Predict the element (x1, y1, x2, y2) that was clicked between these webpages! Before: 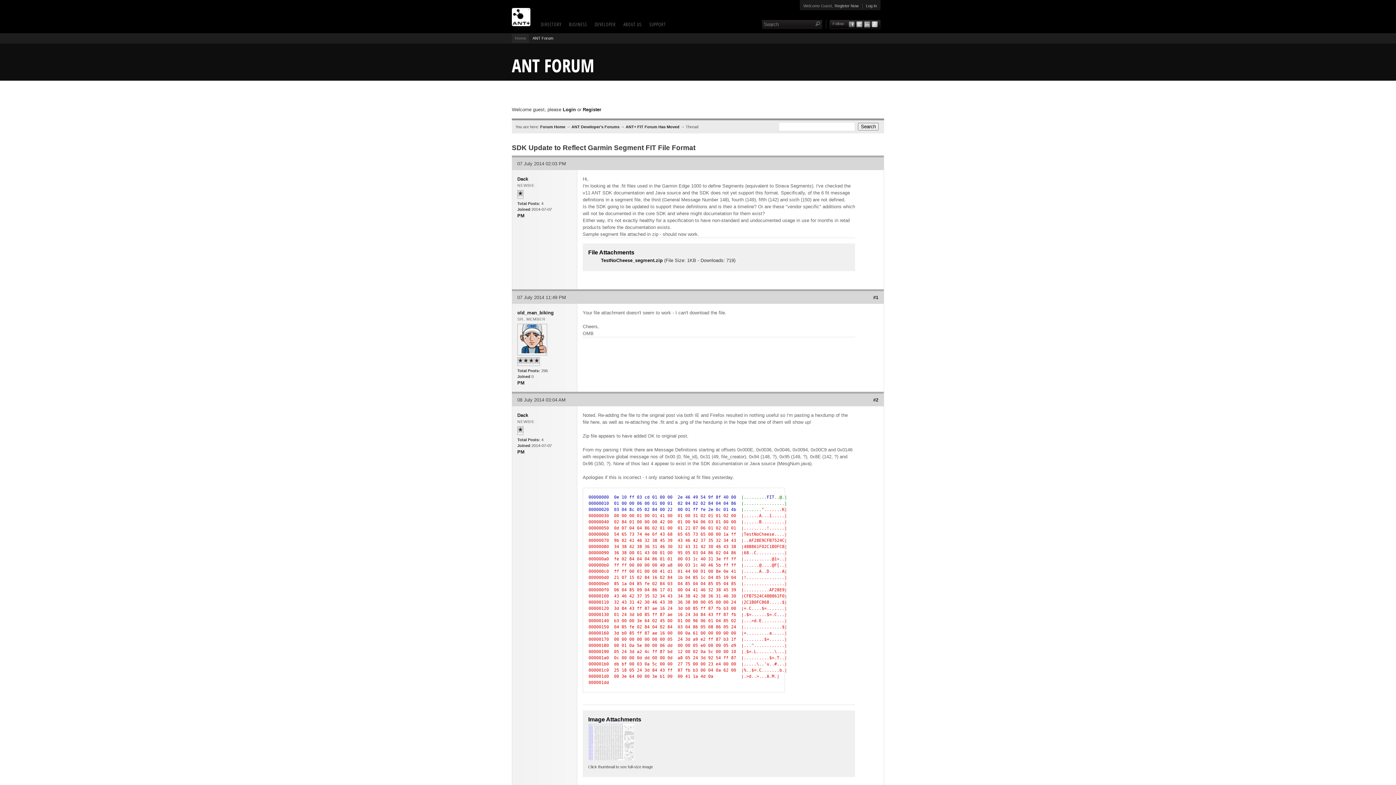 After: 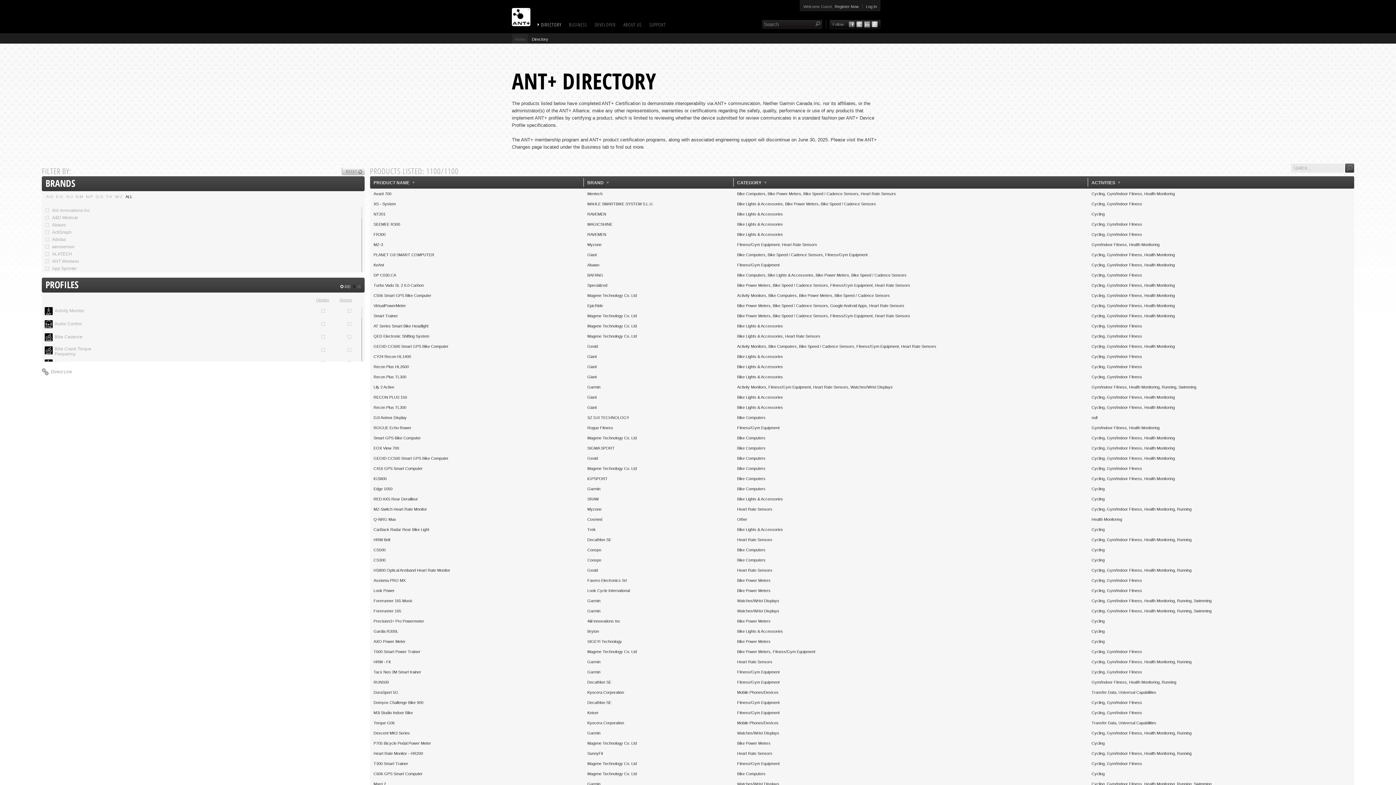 Action: bbox: (536, 17, 564, 33) label: DIRECTORY